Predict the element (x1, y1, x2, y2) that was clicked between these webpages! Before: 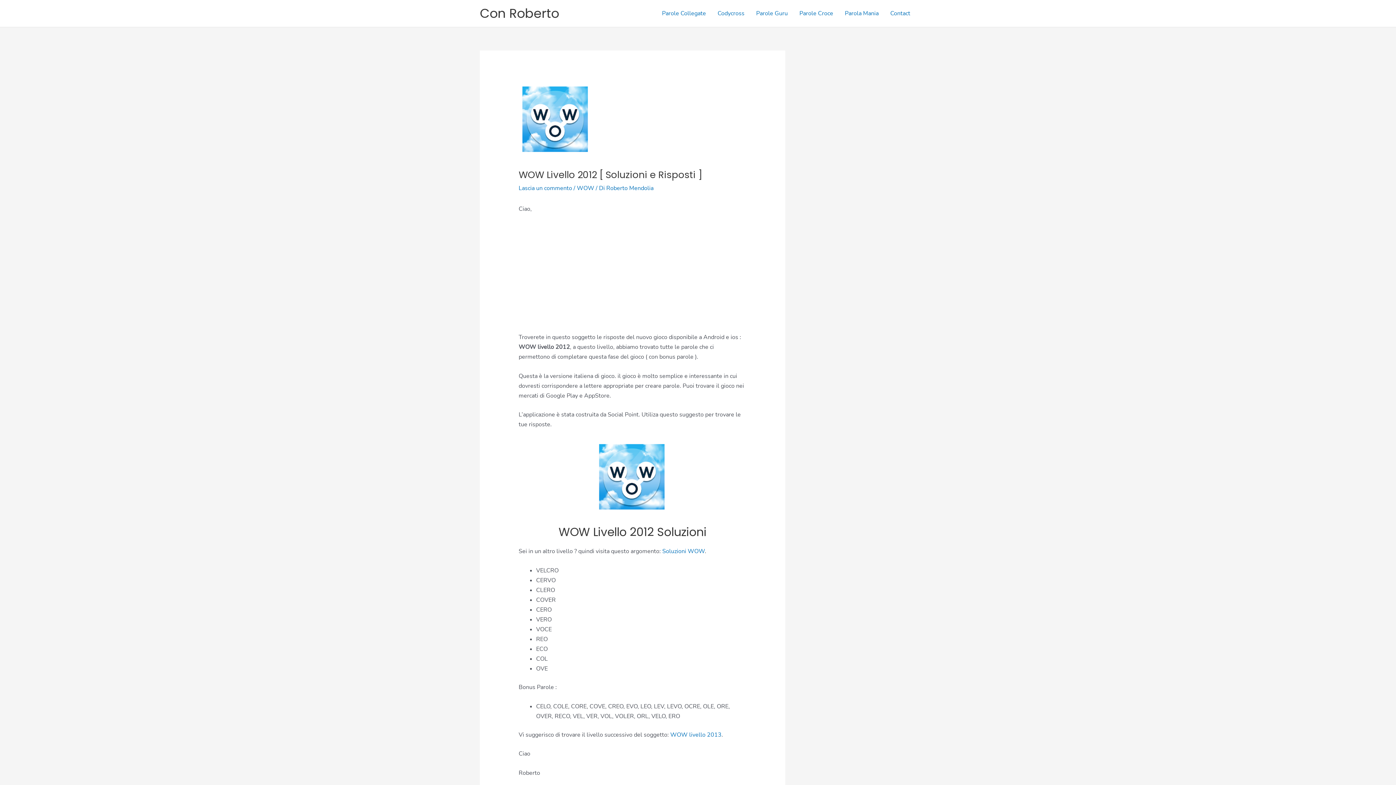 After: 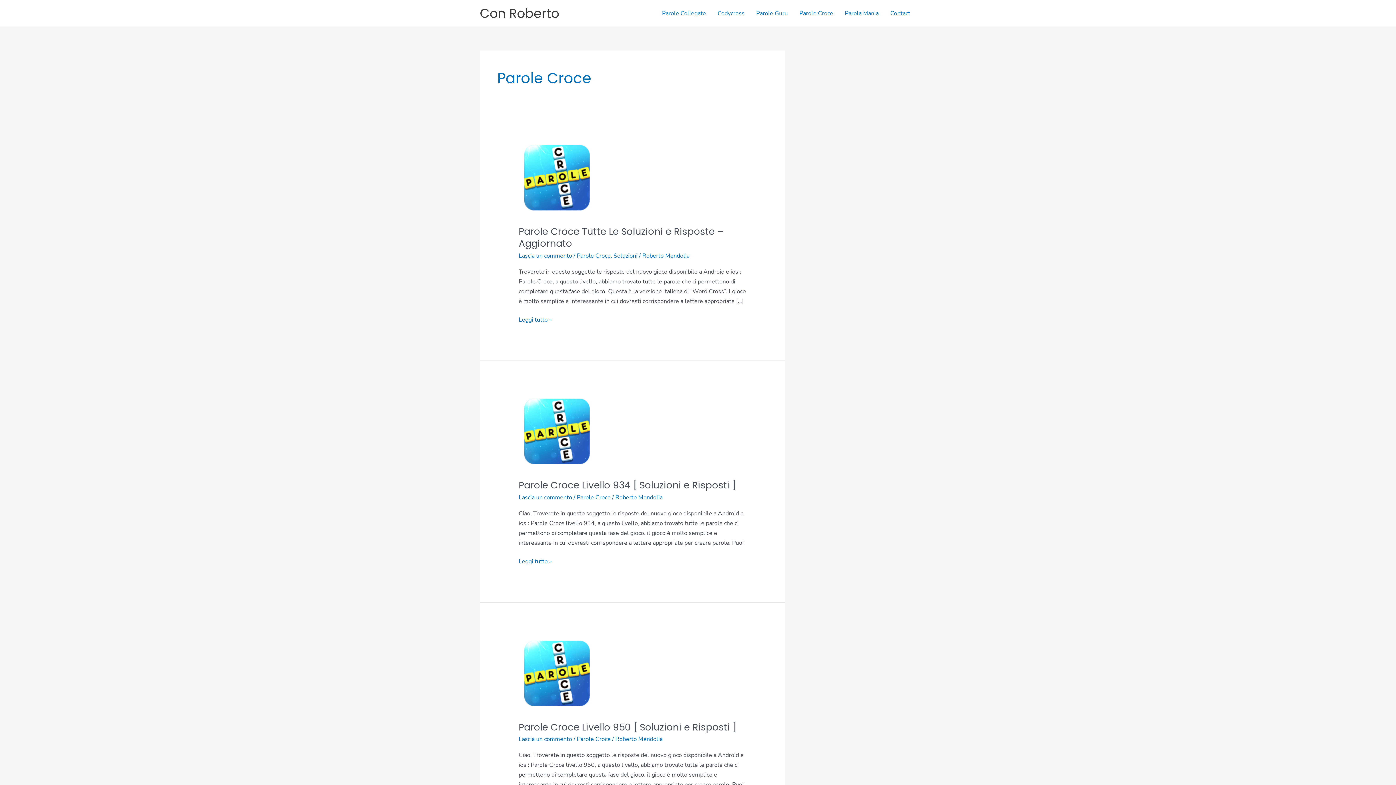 Action: label: Parole Croce bbox: (793, 0, 839, 26)